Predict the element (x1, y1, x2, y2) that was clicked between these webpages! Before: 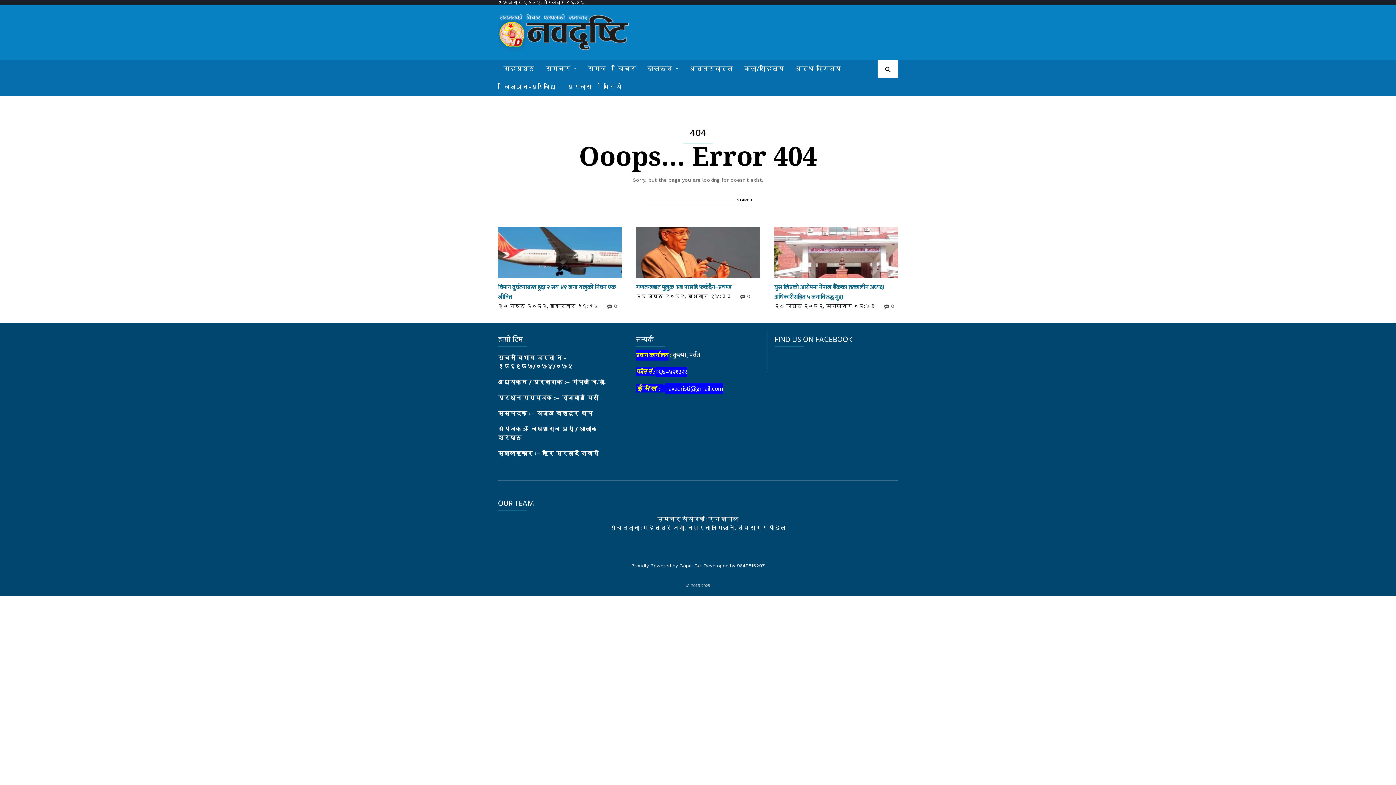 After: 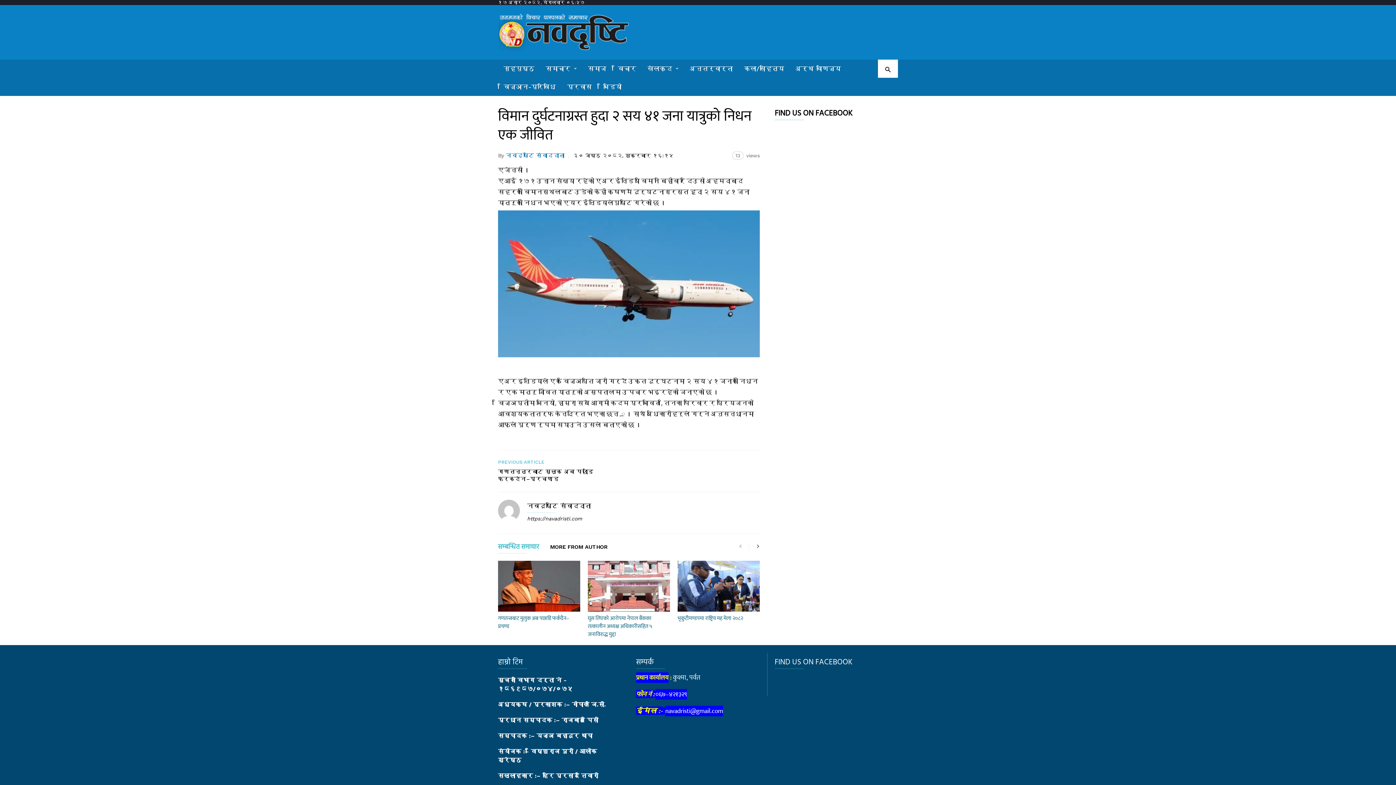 Action: label: 0 bbox: (607, 303, 617, 309)